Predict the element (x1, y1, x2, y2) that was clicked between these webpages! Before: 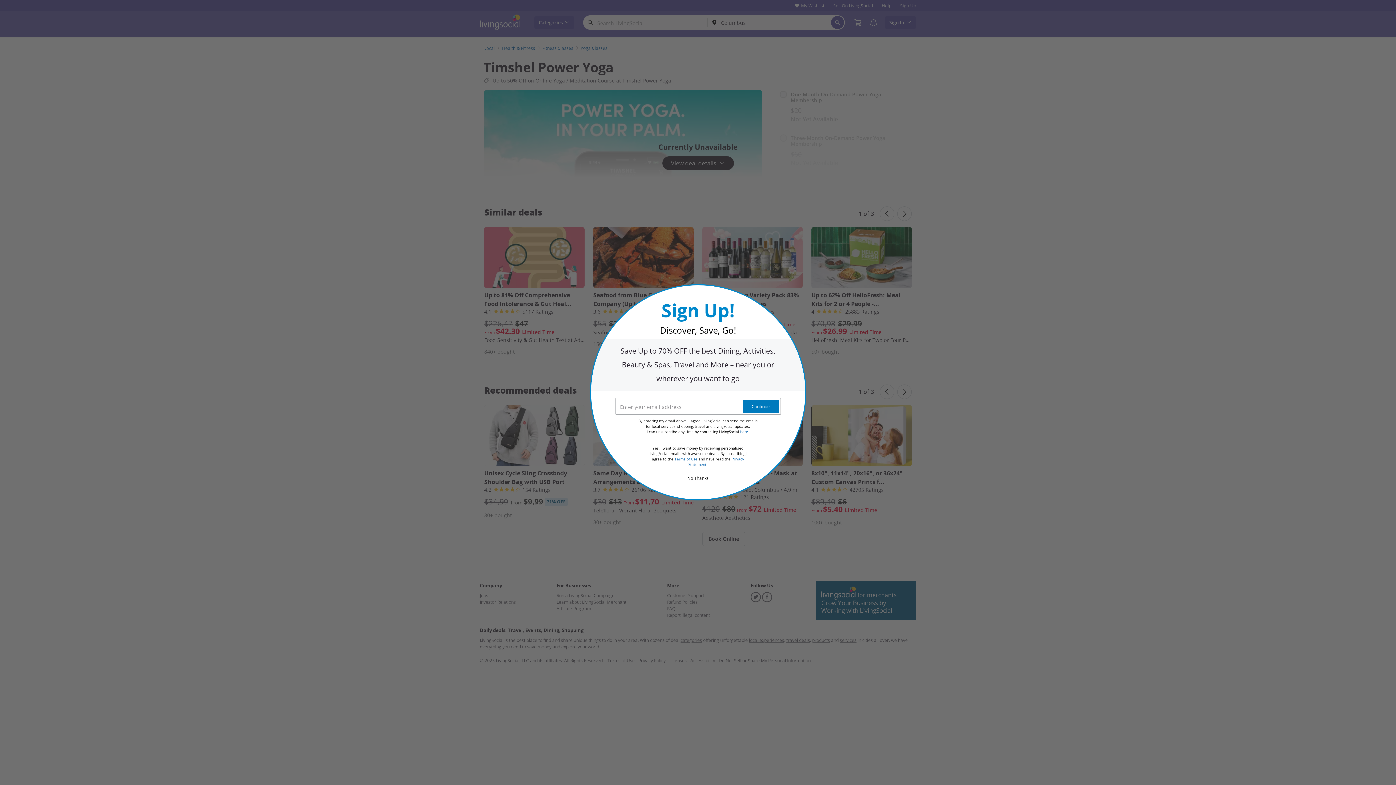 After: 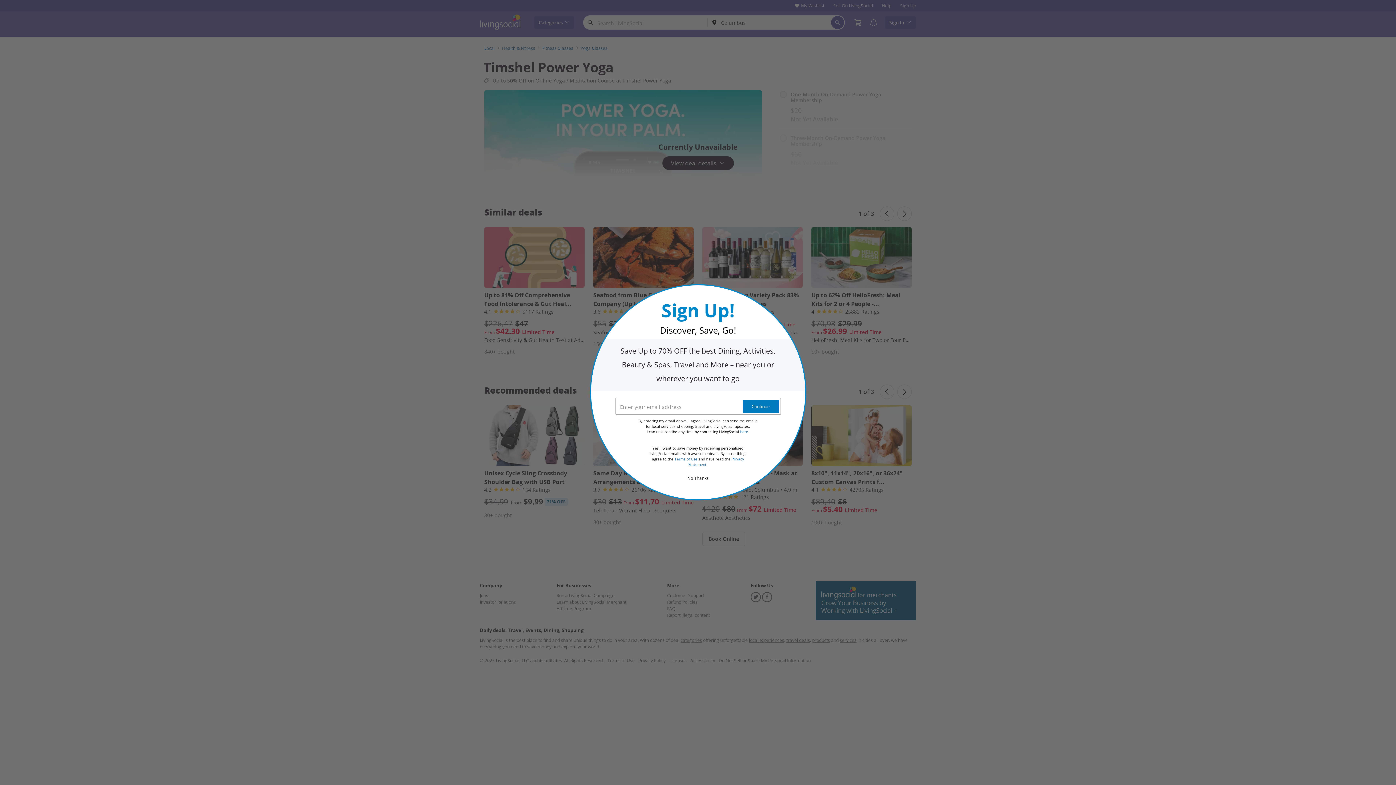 Action: bbox: (674, 457, 697, 461) label: Terms of Use